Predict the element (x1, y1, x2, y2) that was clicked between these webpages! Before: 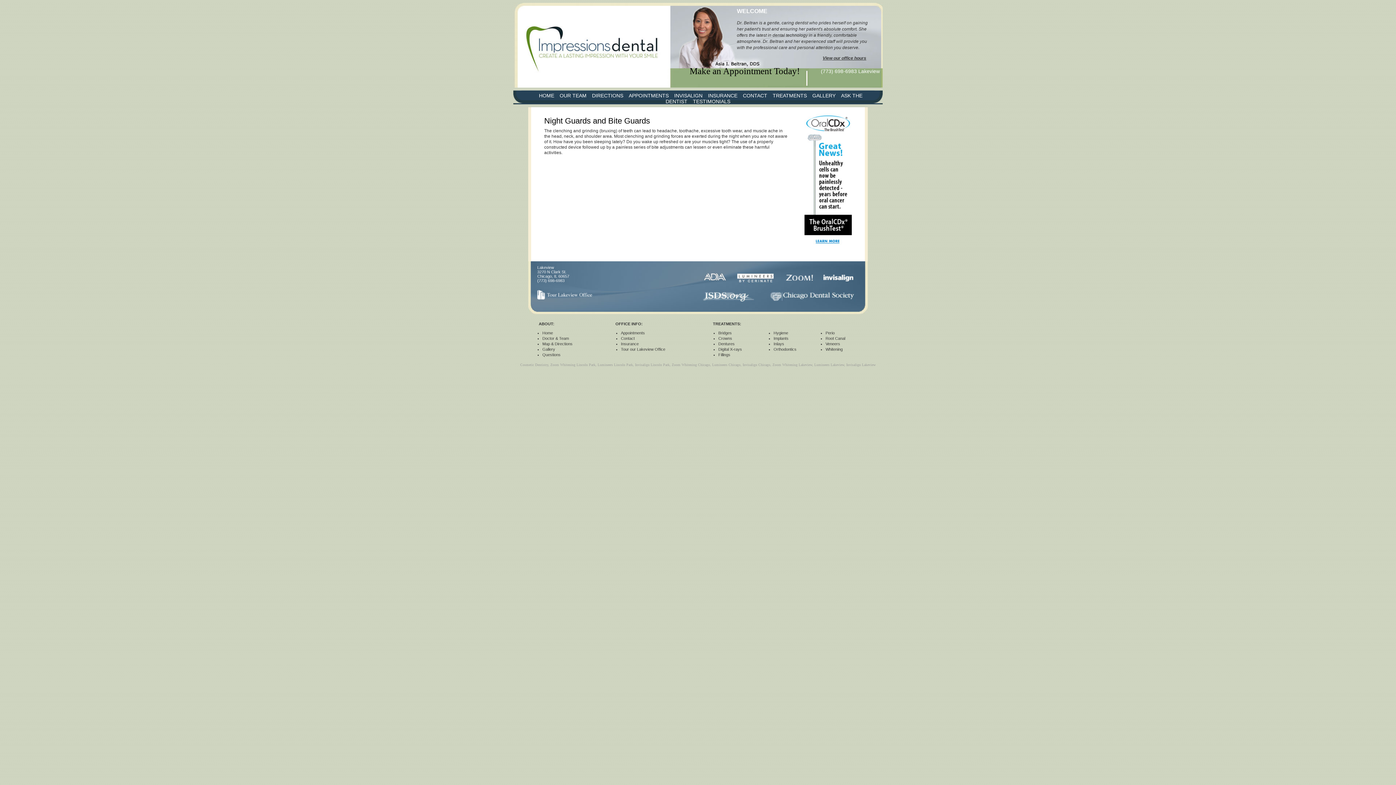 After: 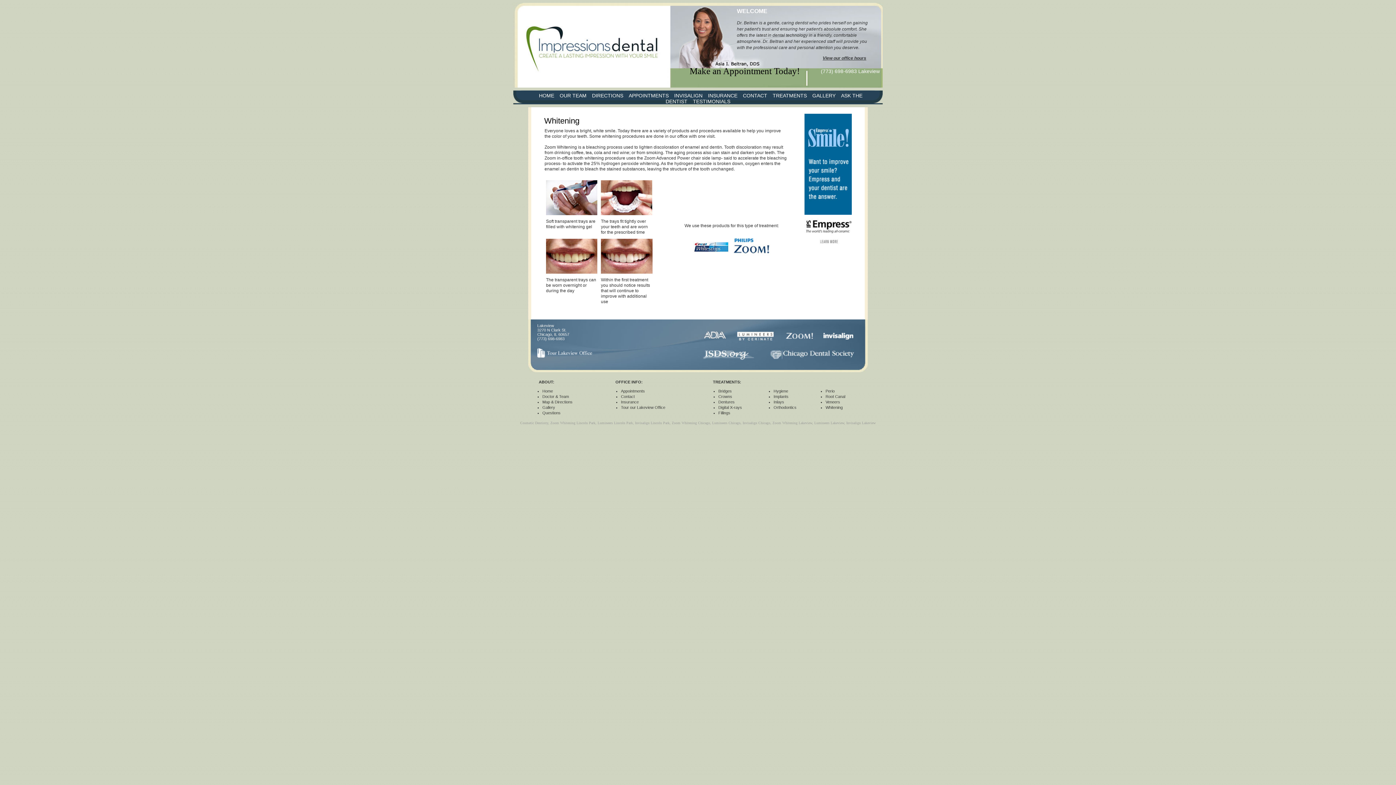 Action: bbox: (825, 346, 868, 352) label: Whitening